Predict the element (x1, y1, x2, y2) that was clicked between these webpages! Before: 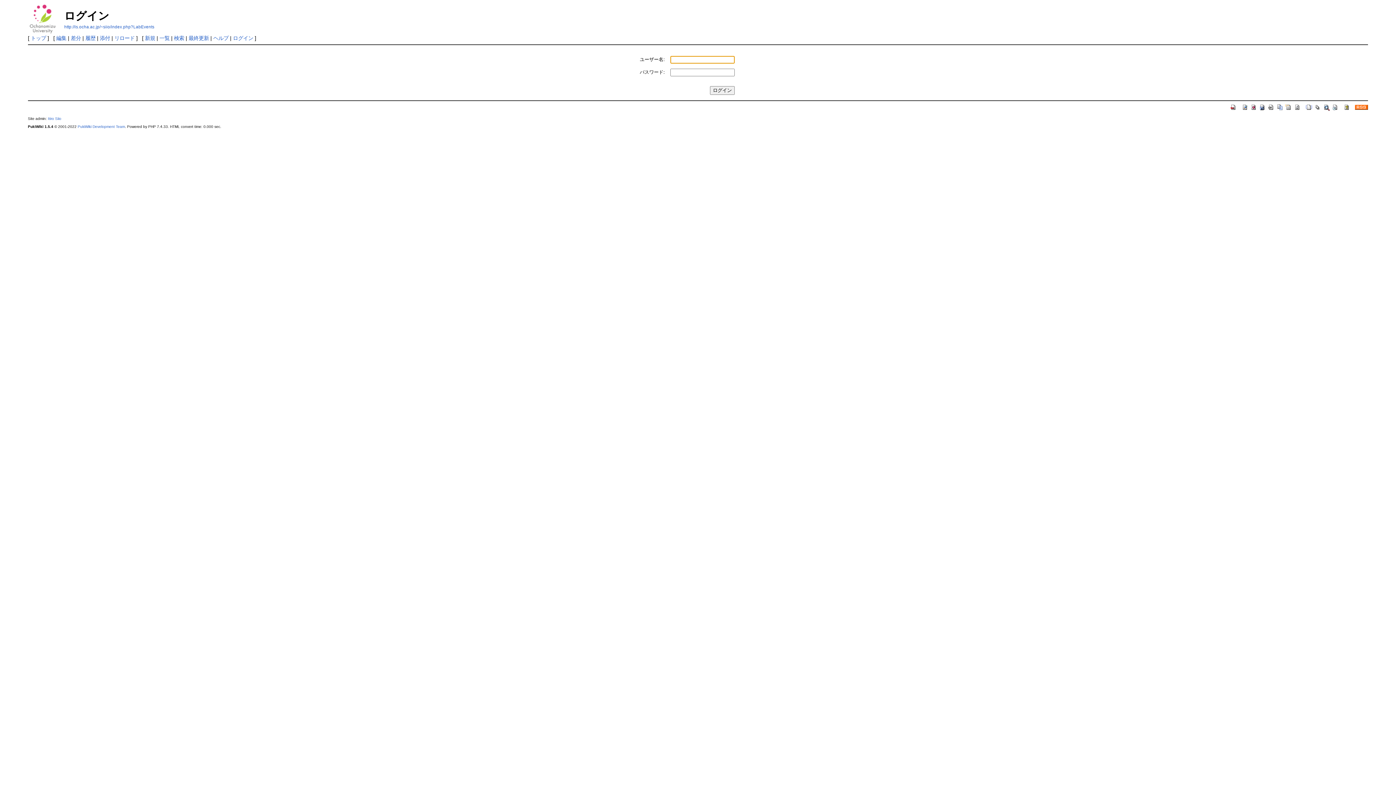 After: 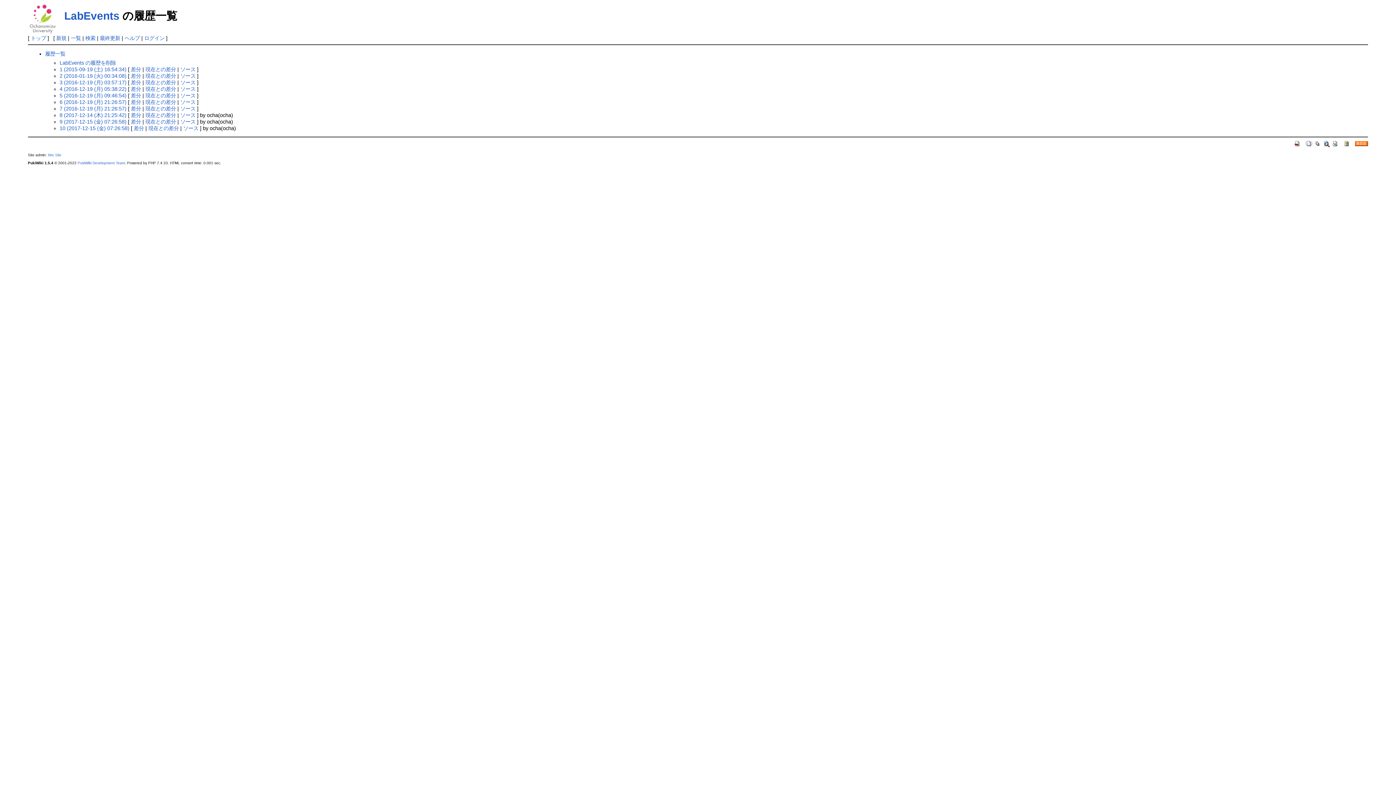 Action: label: 履歴 bbox: (85, 35, 95, 41)